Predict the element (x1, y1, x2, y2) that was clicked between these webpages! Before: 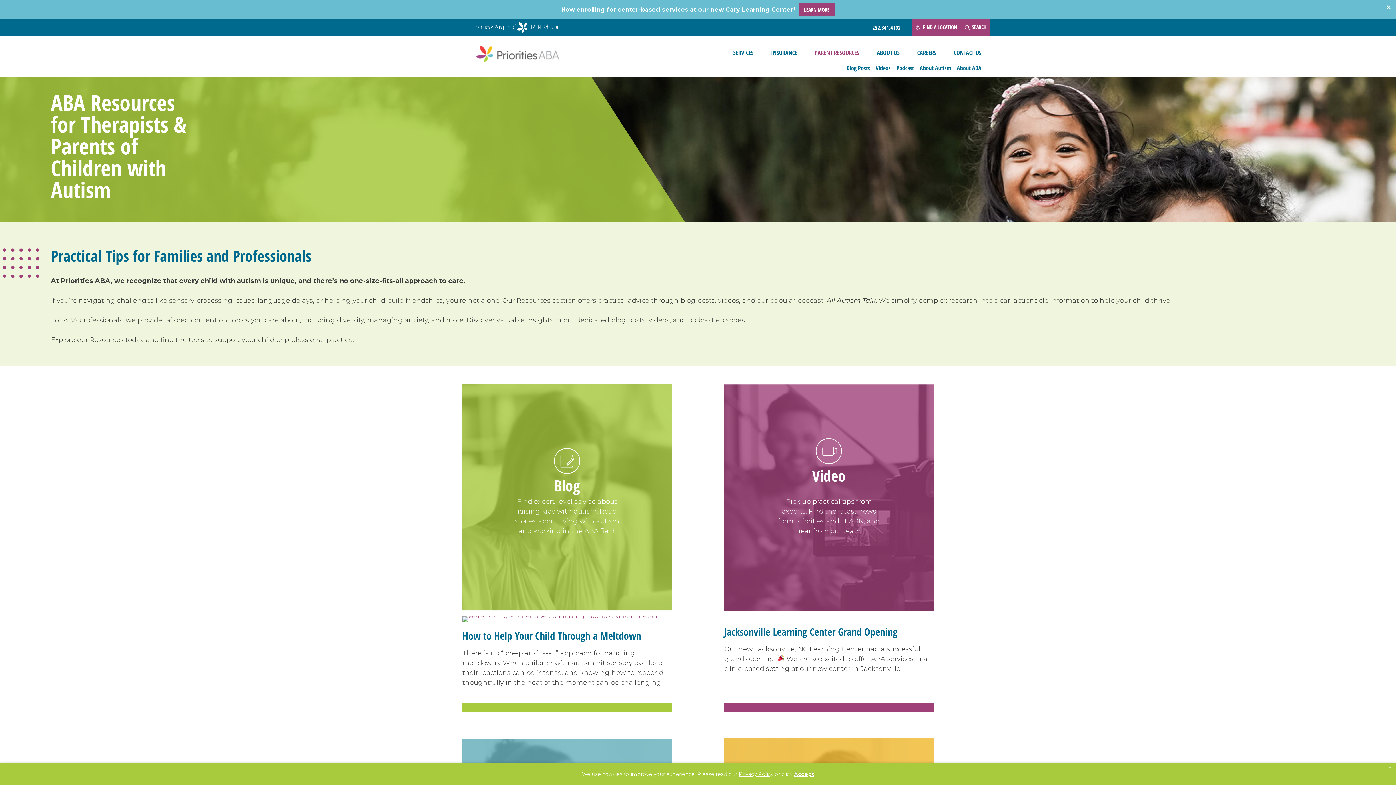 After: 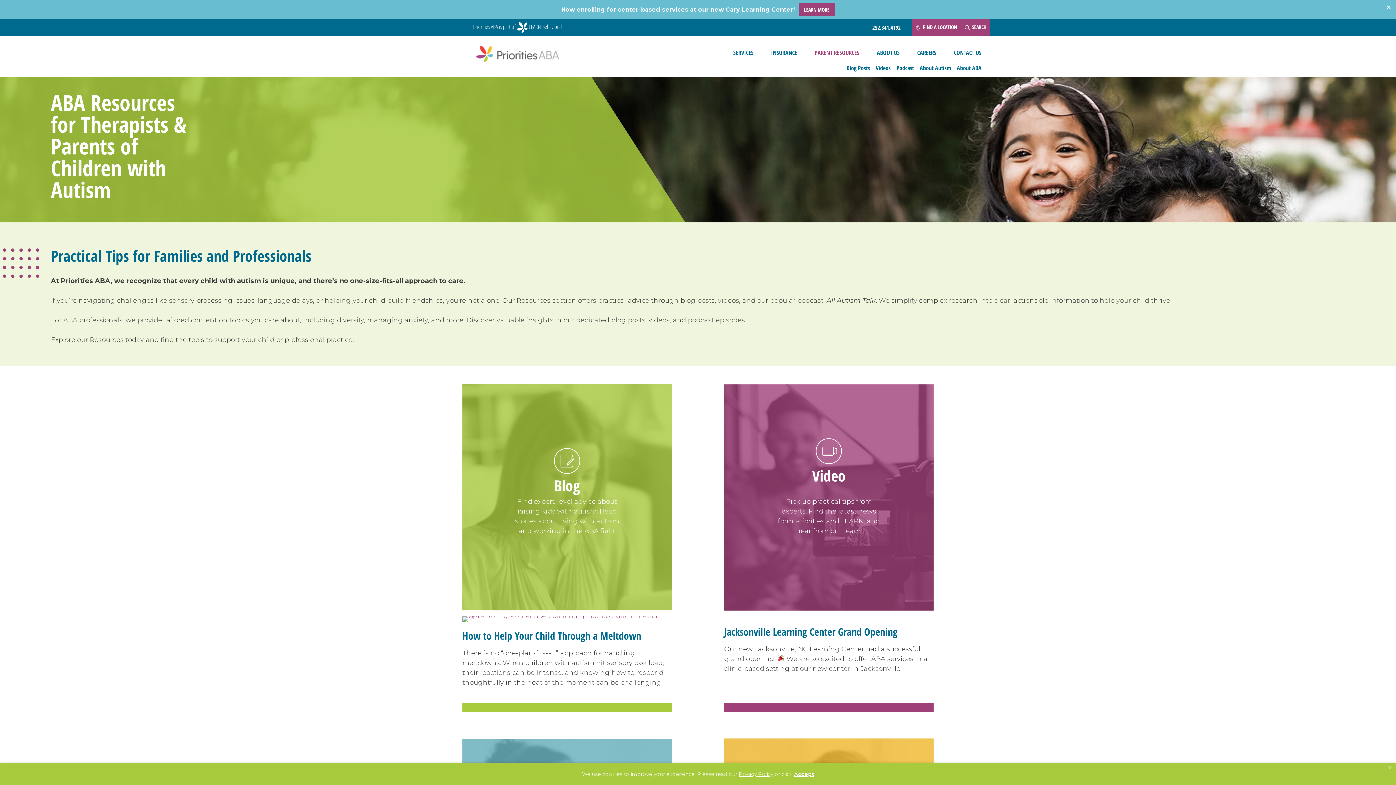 Action: bbox: (806, 46, 868, 60) label: PARENT RESOURCES